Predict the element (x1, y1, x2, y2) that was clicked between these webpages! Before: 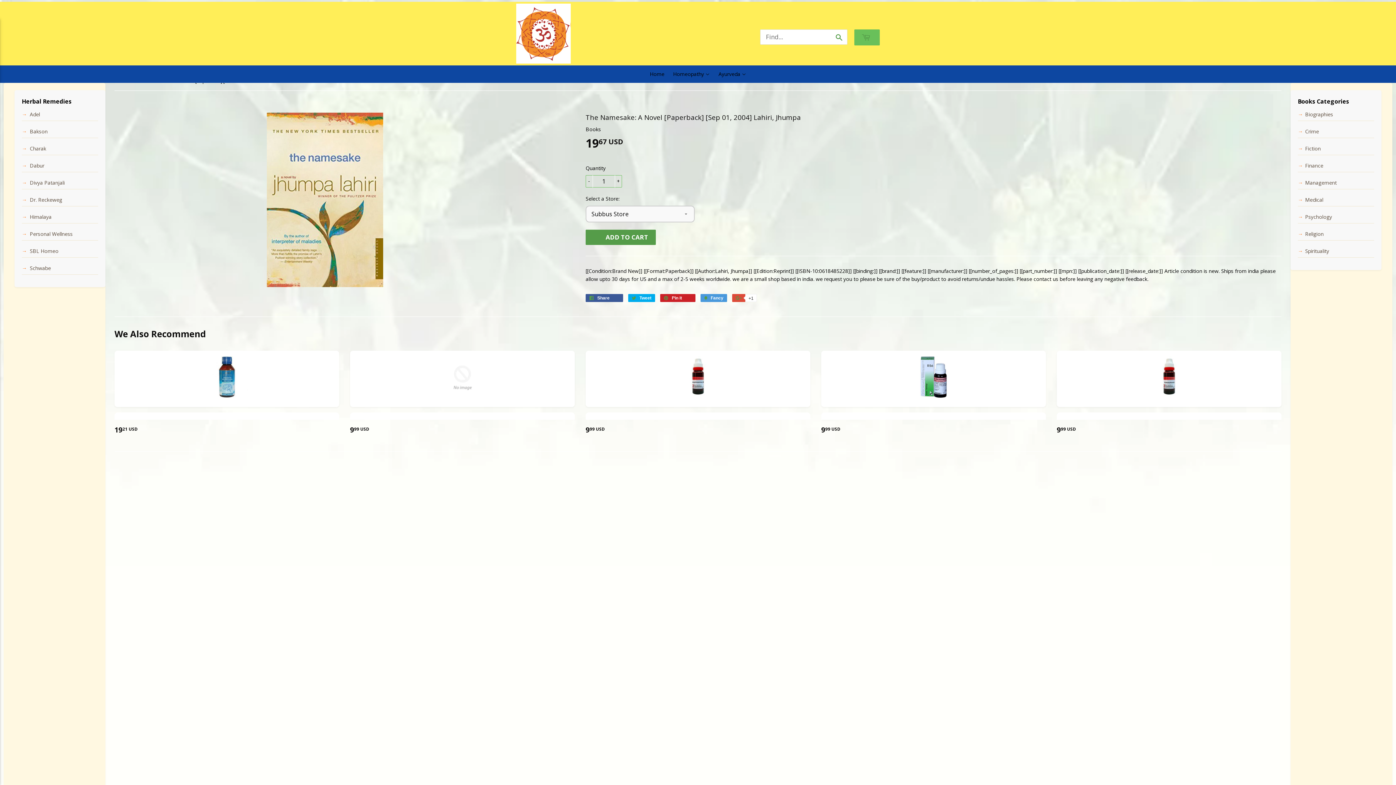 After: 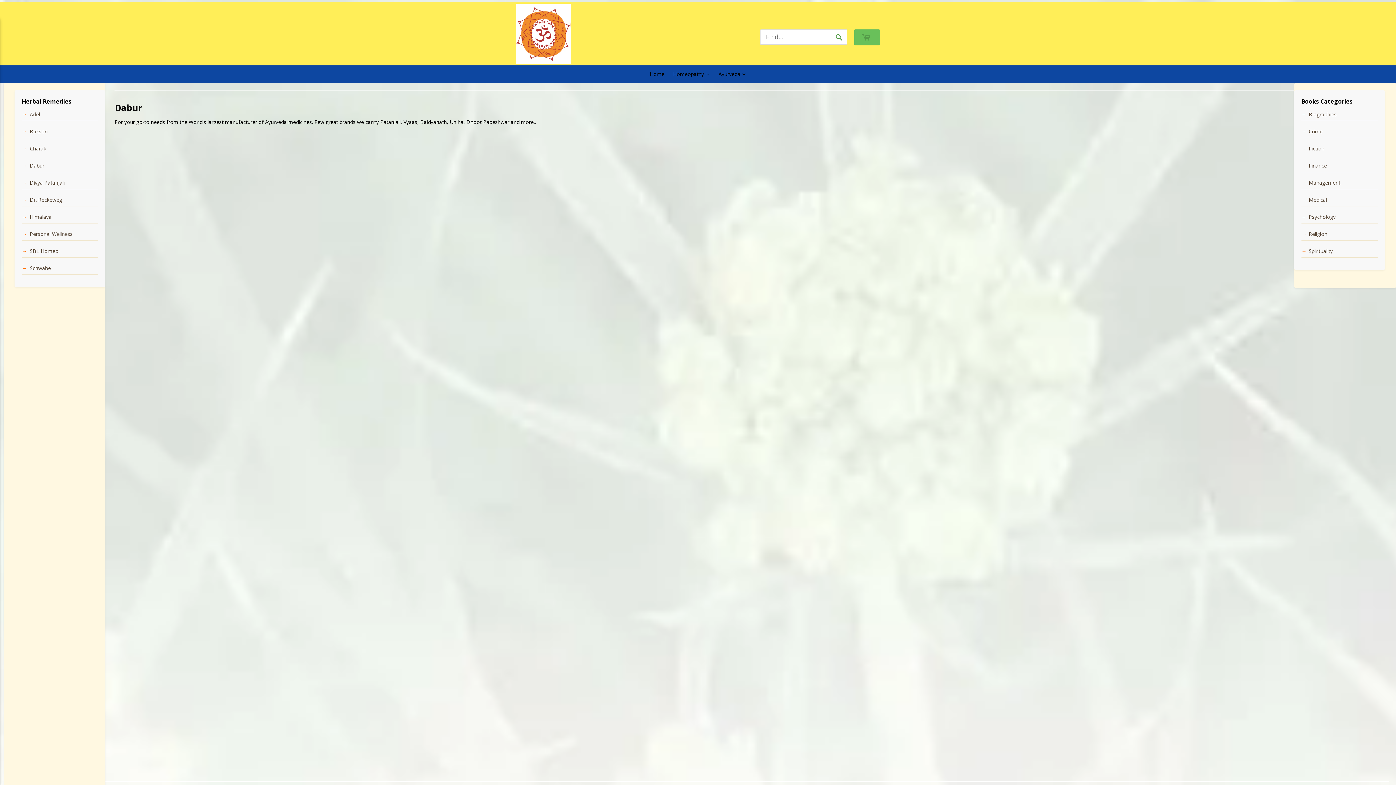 Action: bbox: (29, 162, 44, 169) label: Dabur